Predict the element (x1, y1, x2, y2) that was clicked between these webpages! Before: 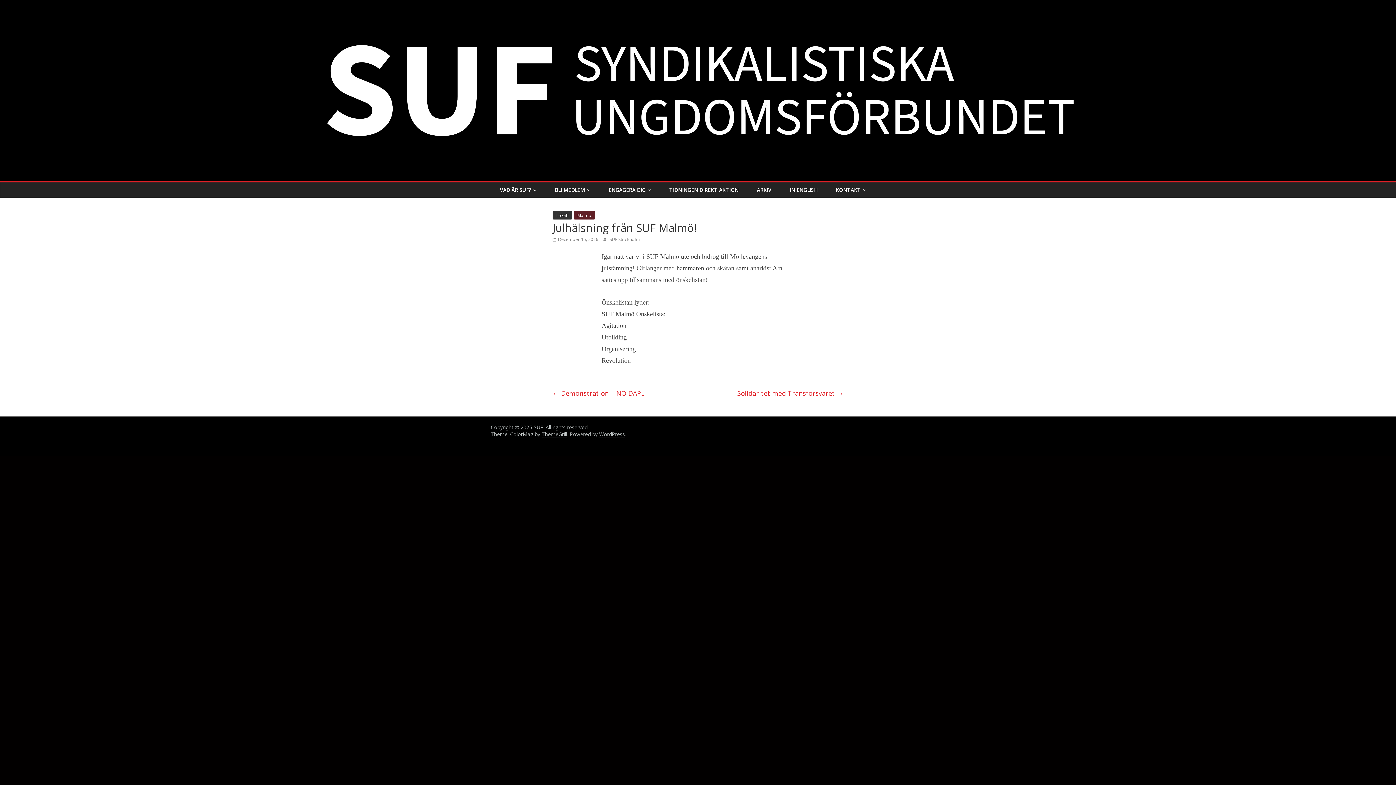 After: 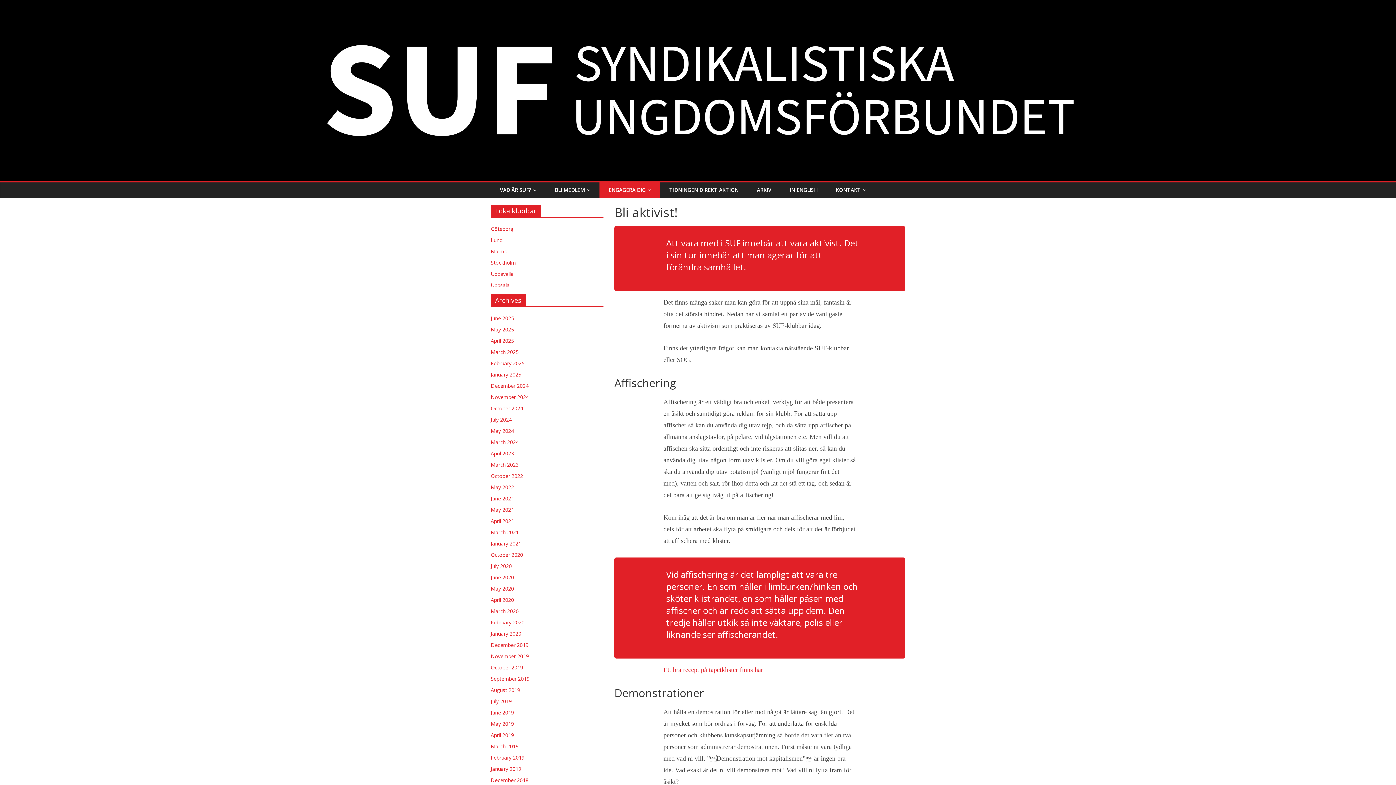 Action: label: ENGAGERA DIG bbox: (599, 182, 660, 197)